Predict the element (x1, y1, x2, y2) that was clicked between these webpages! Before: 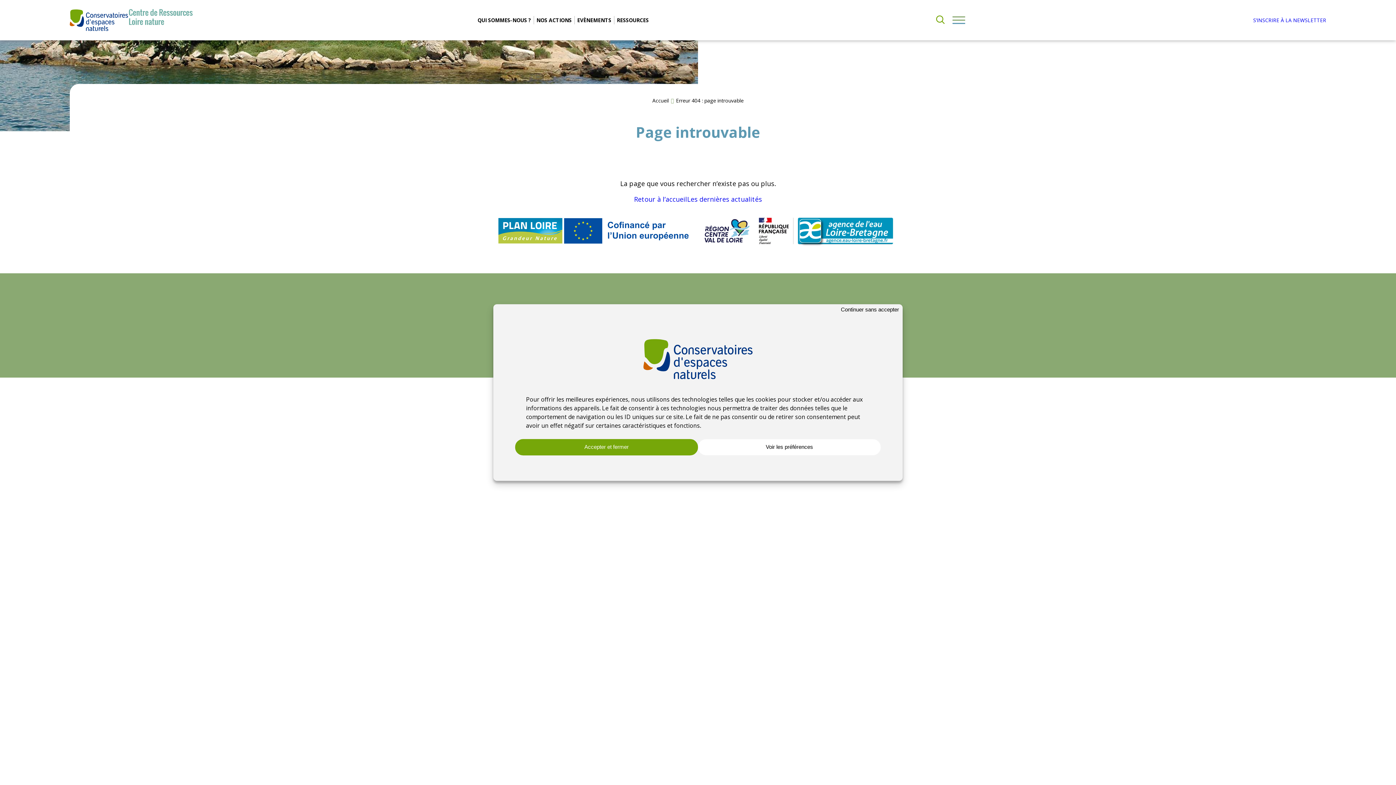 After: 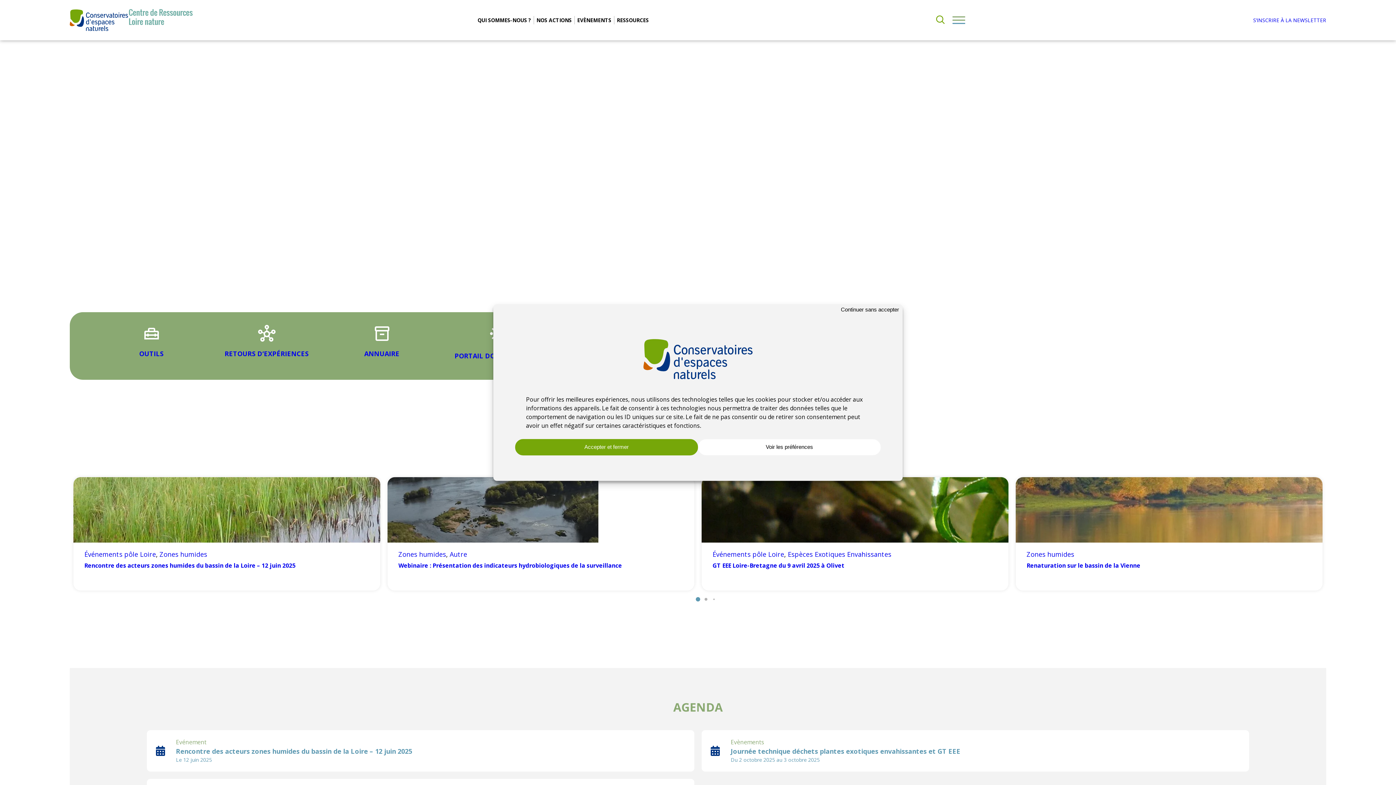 Action: bbox: (69, 9, 128, 30)